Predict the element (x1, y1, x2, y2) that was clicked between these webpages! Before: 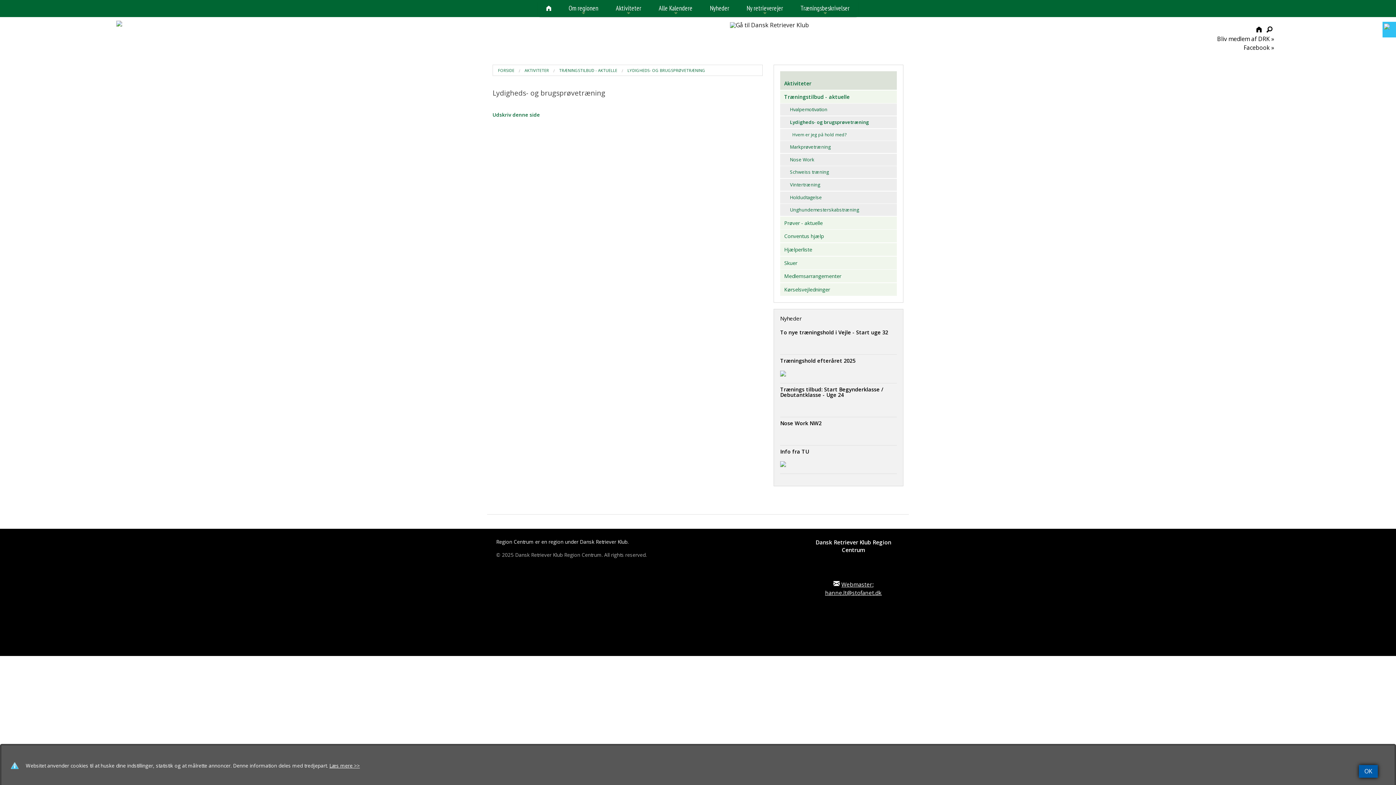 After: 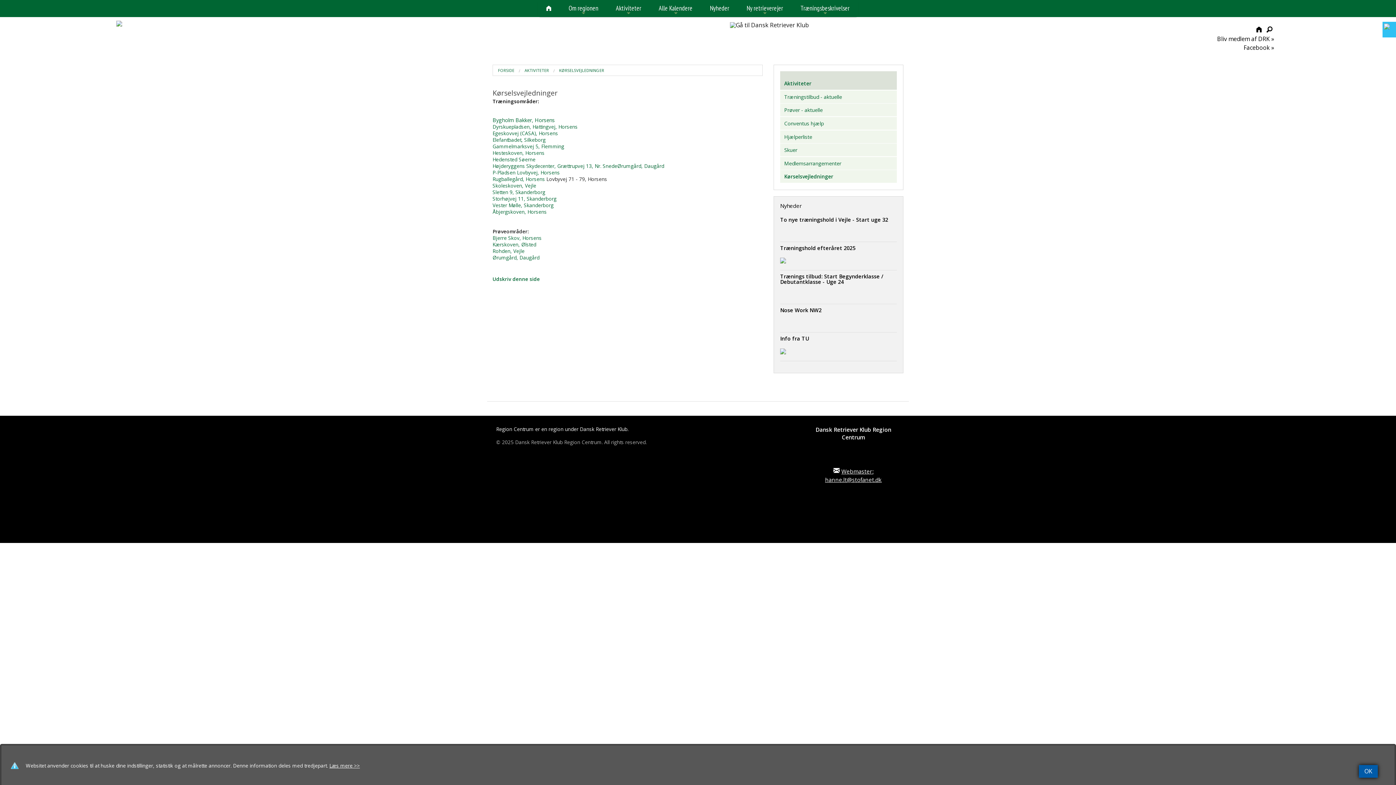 Action: label: Kørselsvejledninger bbox: (780, 283, 897, 295)